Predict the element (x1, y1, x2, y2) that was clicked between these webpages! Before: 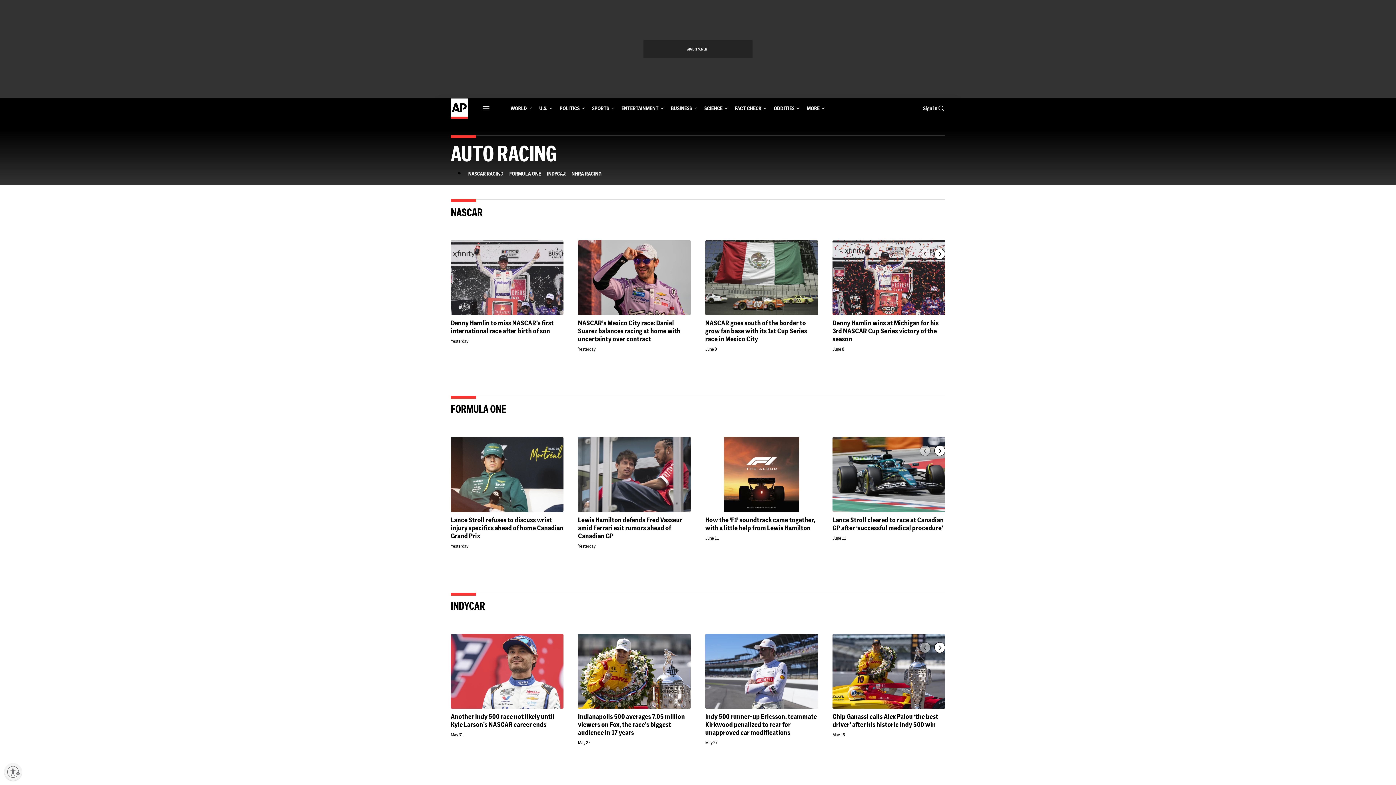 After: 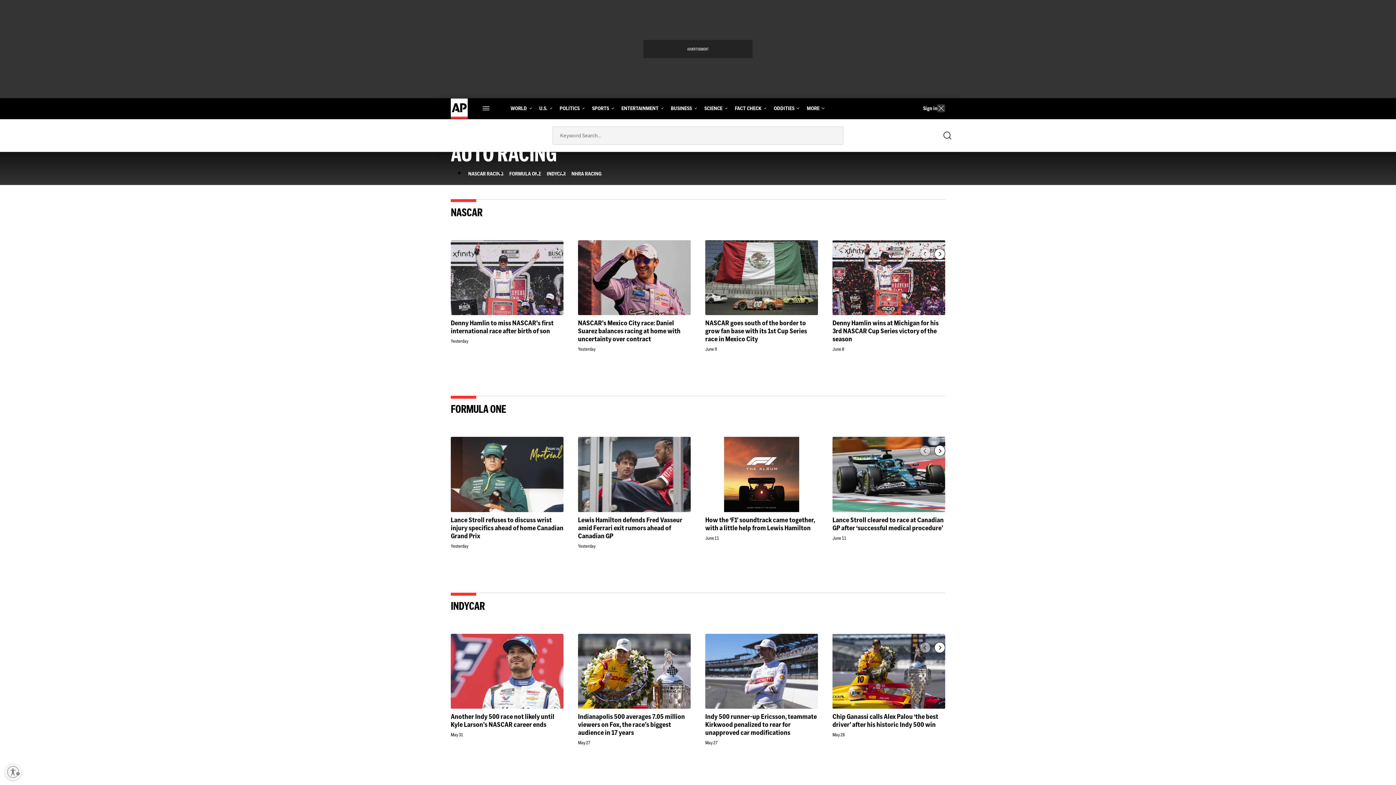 Action: label: Show Search bbox: (937, 101, 945, 115)